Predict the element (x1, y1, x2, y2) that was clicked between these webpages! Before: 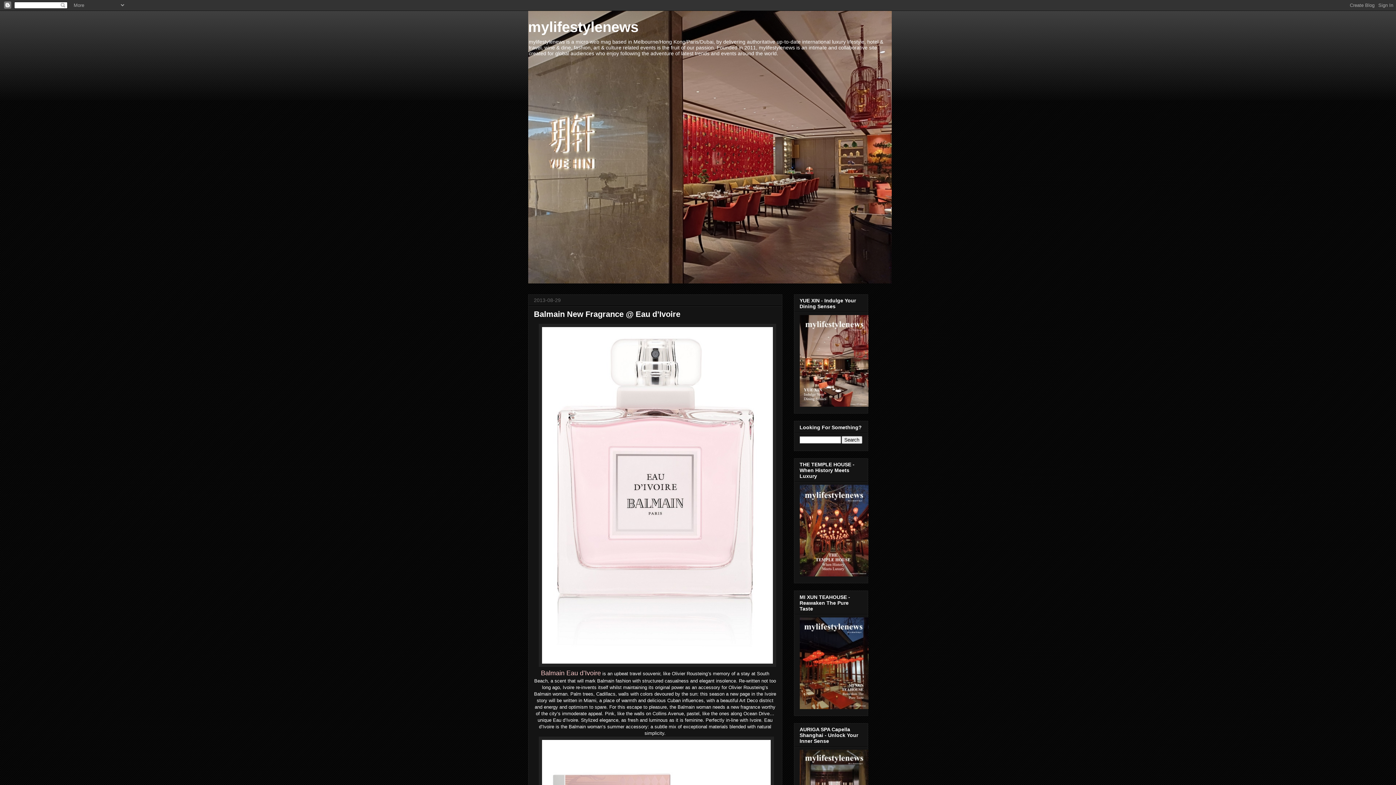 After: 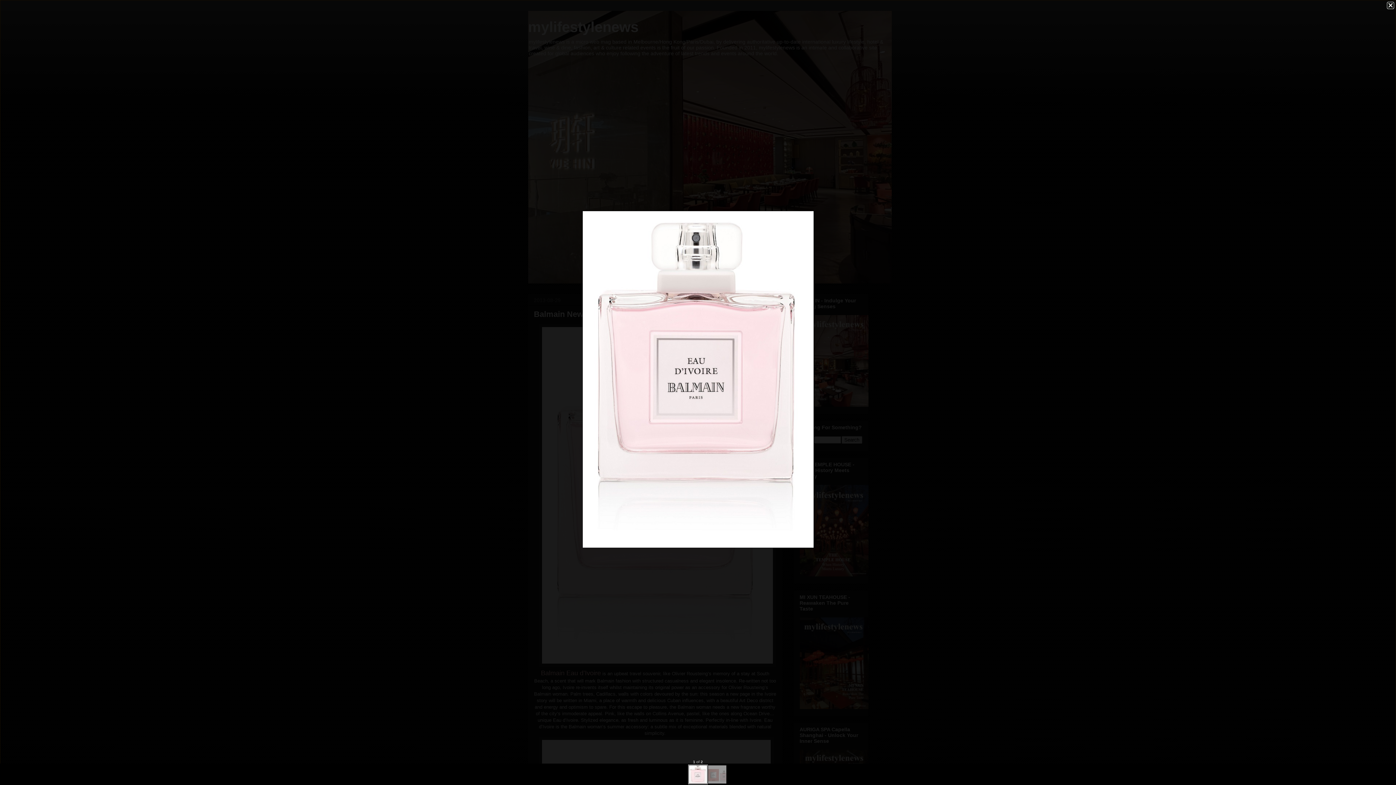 Action: bbox: (538, 662, 776, 668)